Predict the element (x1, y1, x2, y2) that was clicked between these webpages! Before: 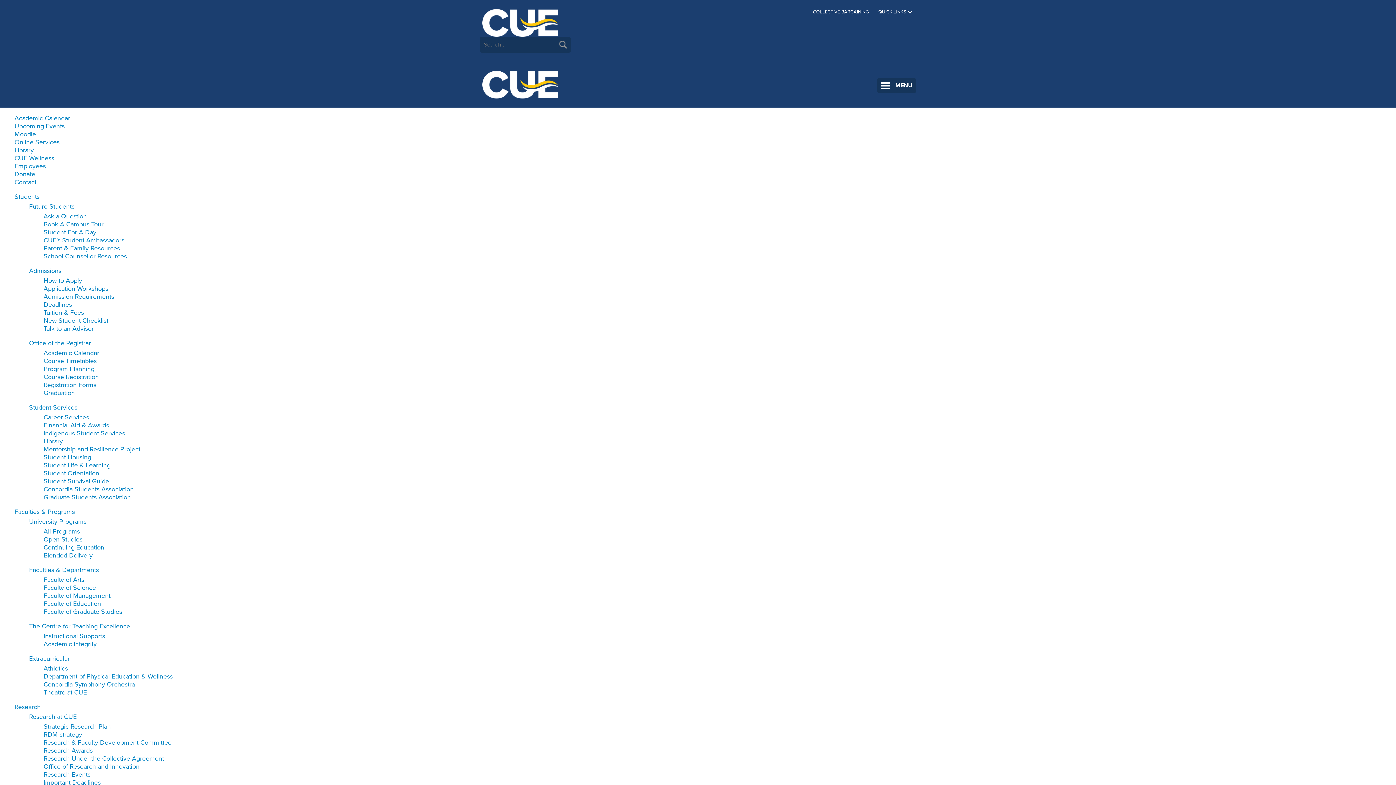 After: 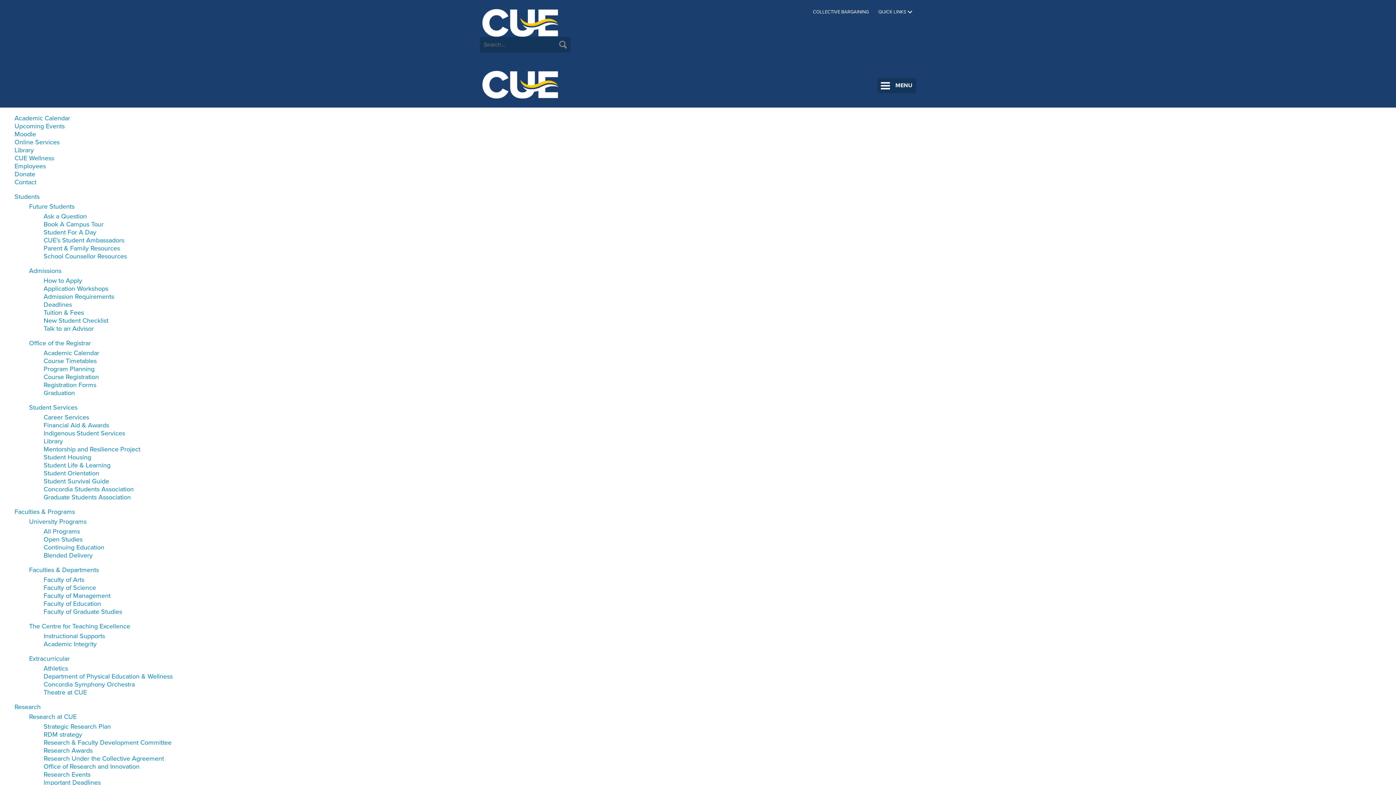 Action: bbox: (43, 284, 108, 292) label: Application Workshops